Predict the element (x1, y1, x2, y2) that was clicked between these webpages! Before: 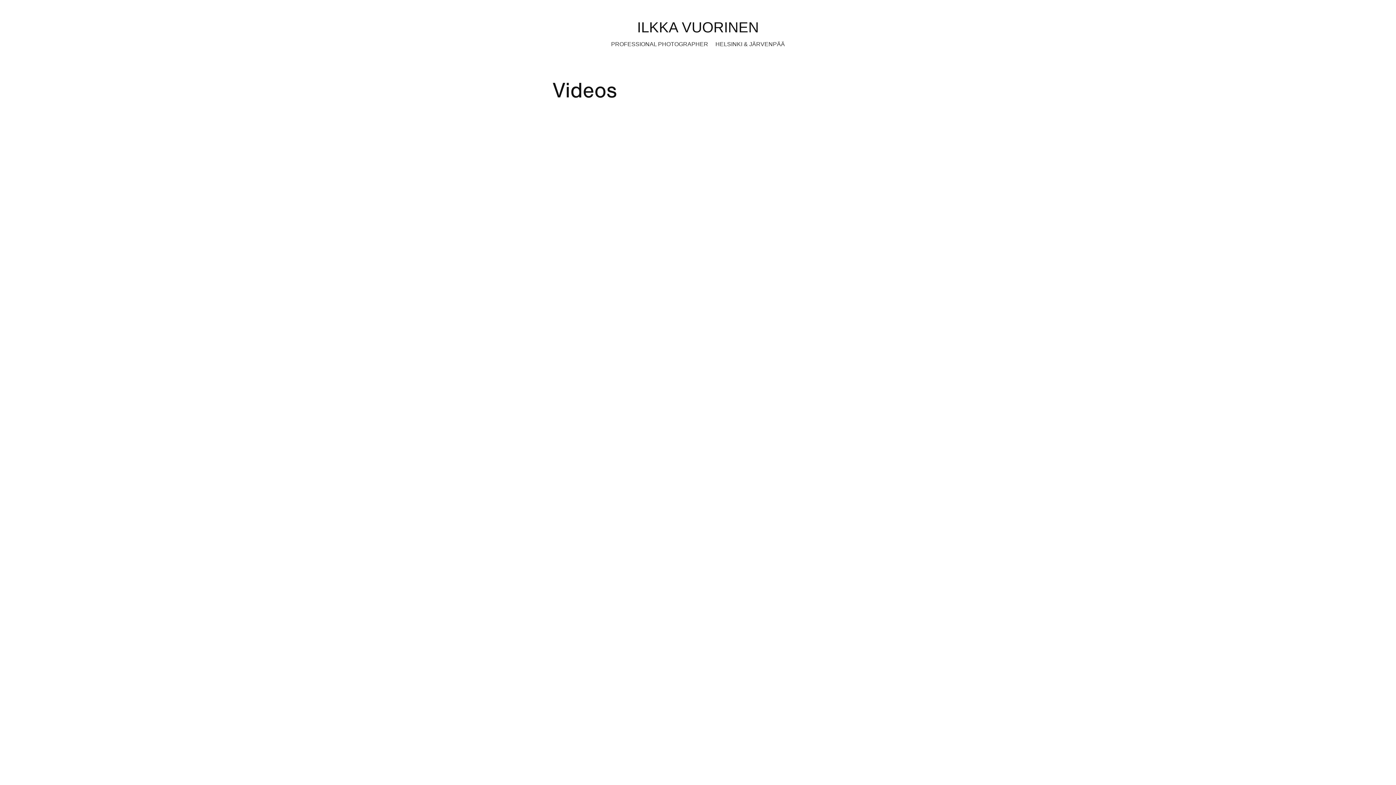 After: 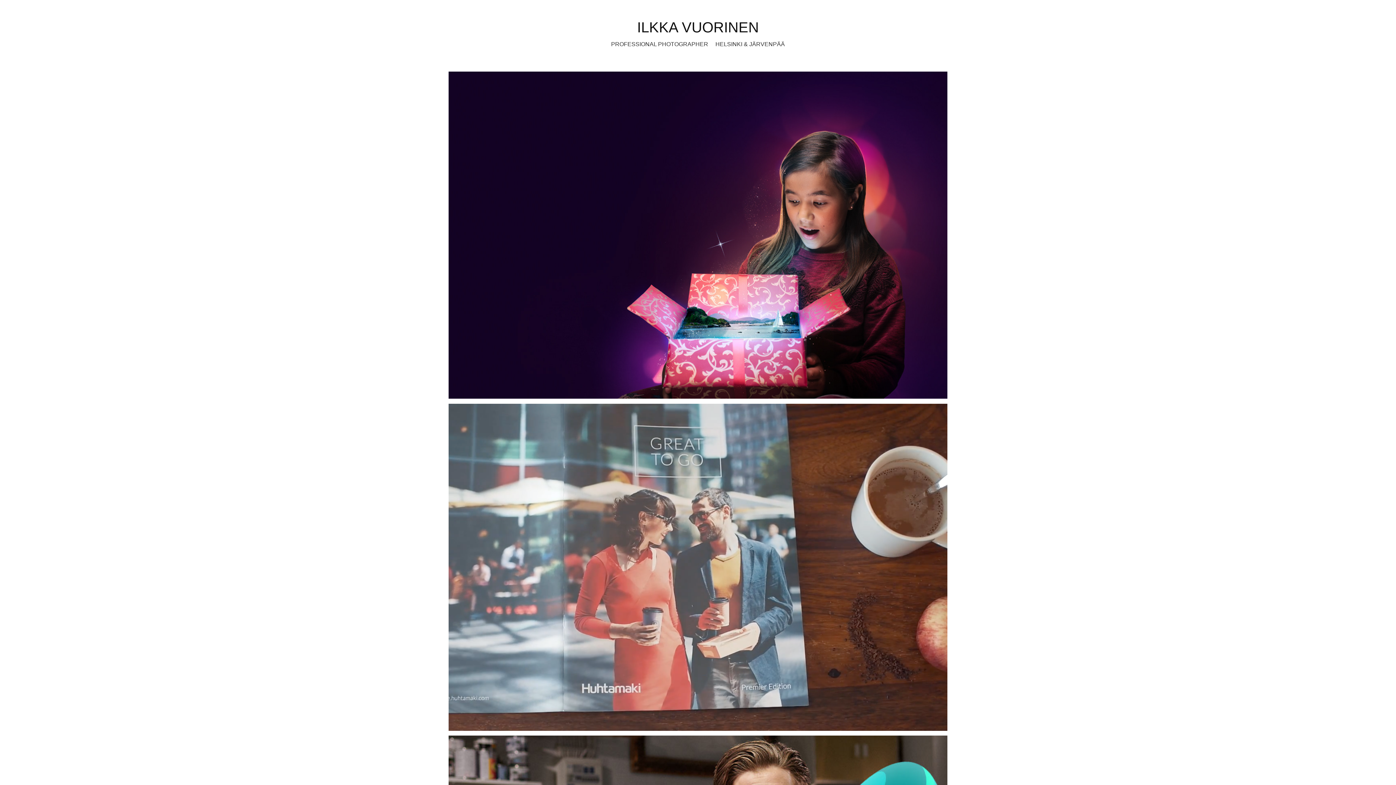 Action: label: ILKKA VUORINEN bbox: (637, 19, 759, 35)